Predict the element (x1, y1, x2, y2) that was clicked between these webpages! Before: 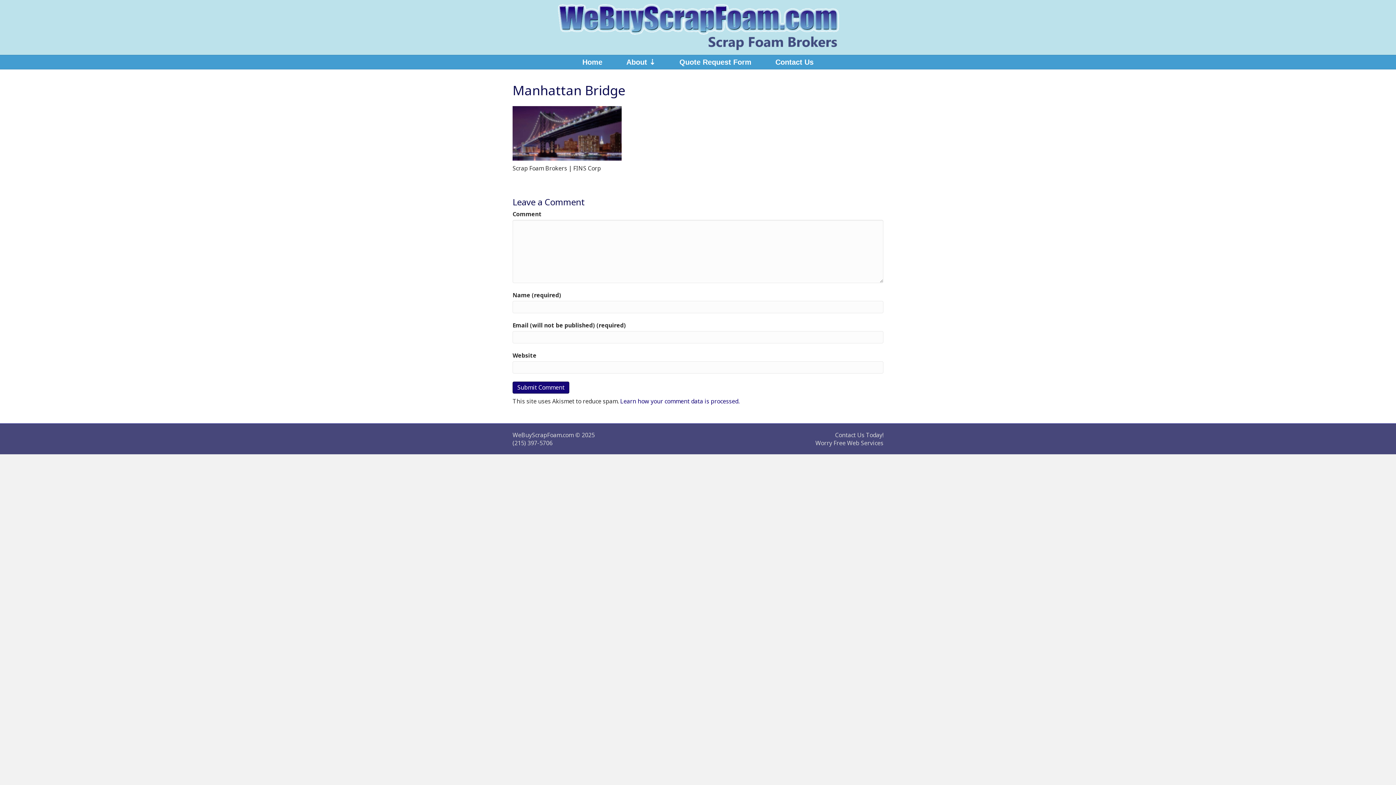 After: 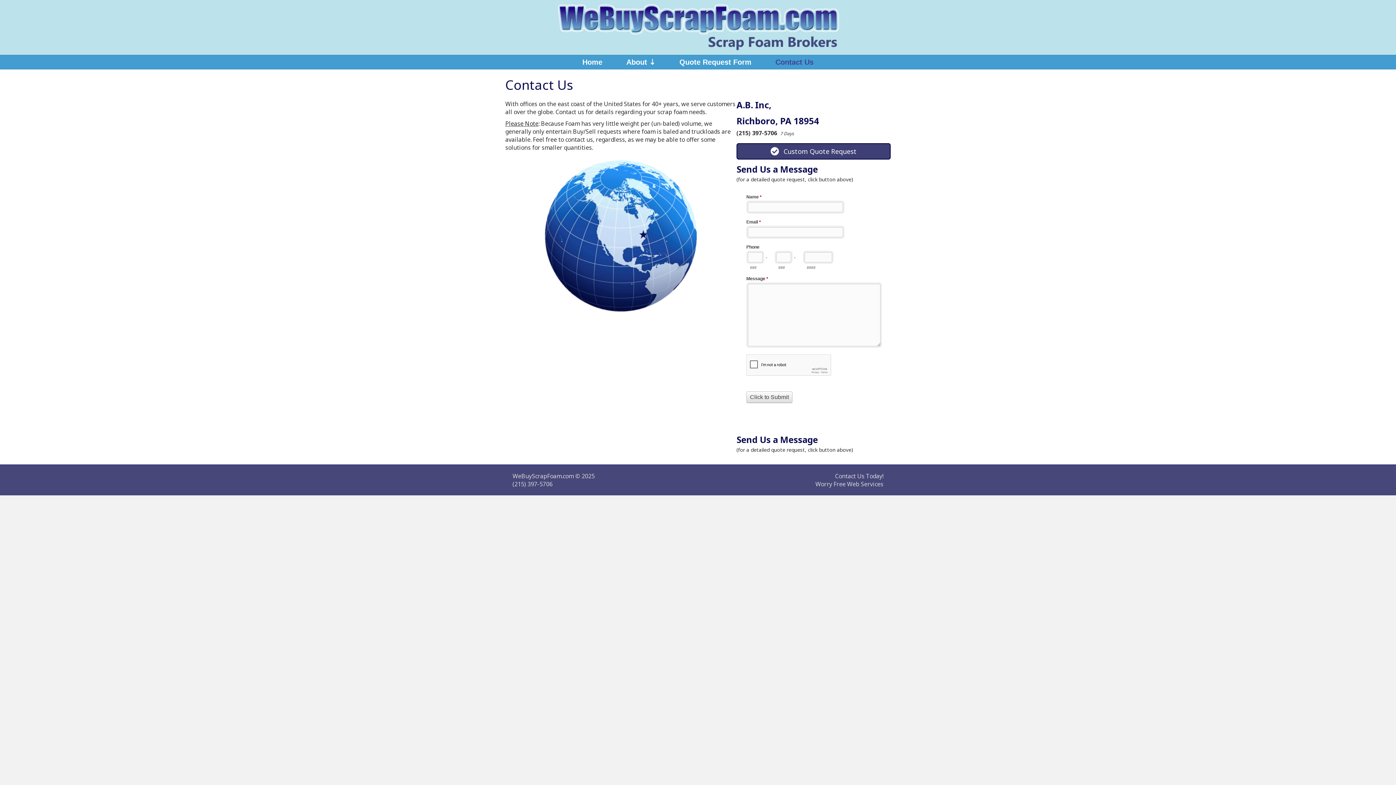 Action: bbox: (835, 432, 883, 439) label: Contact Us Today!